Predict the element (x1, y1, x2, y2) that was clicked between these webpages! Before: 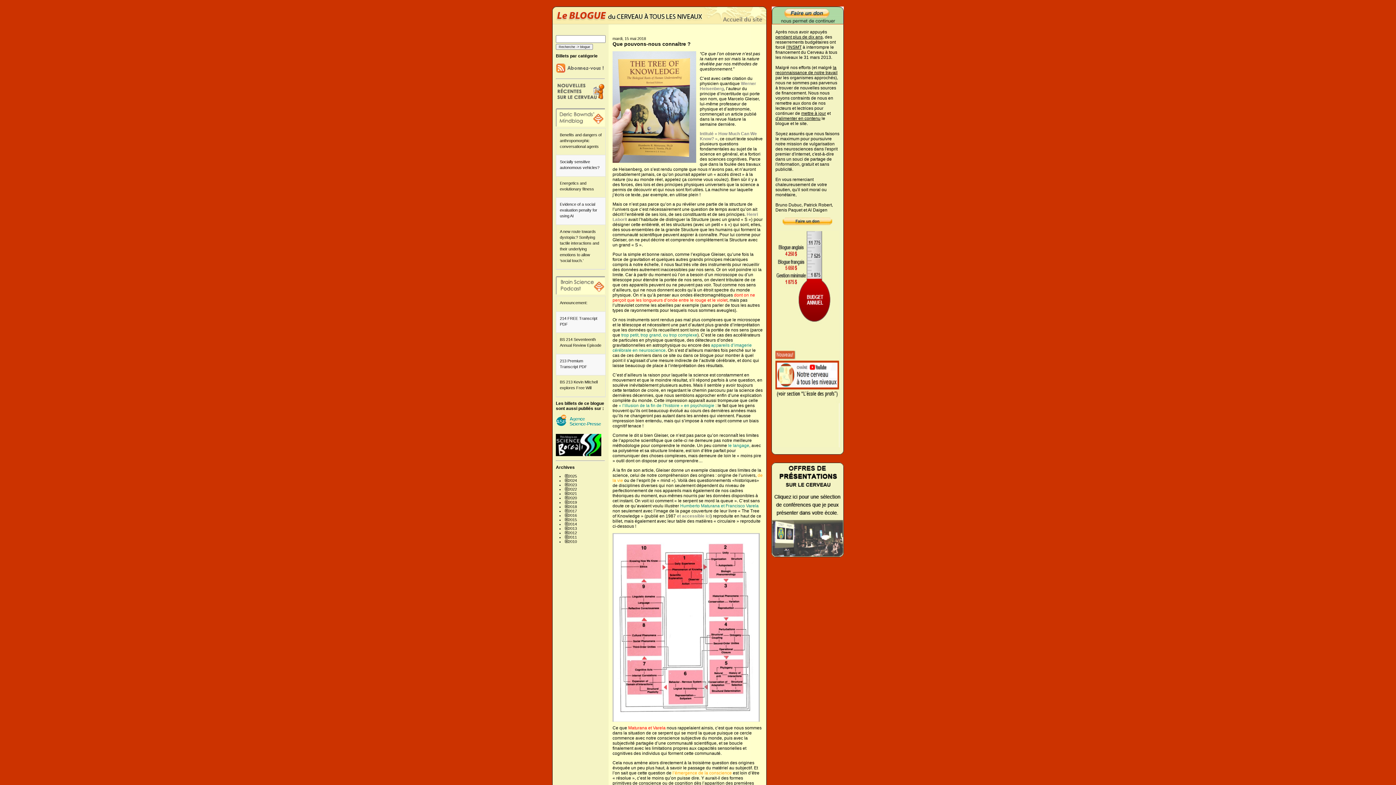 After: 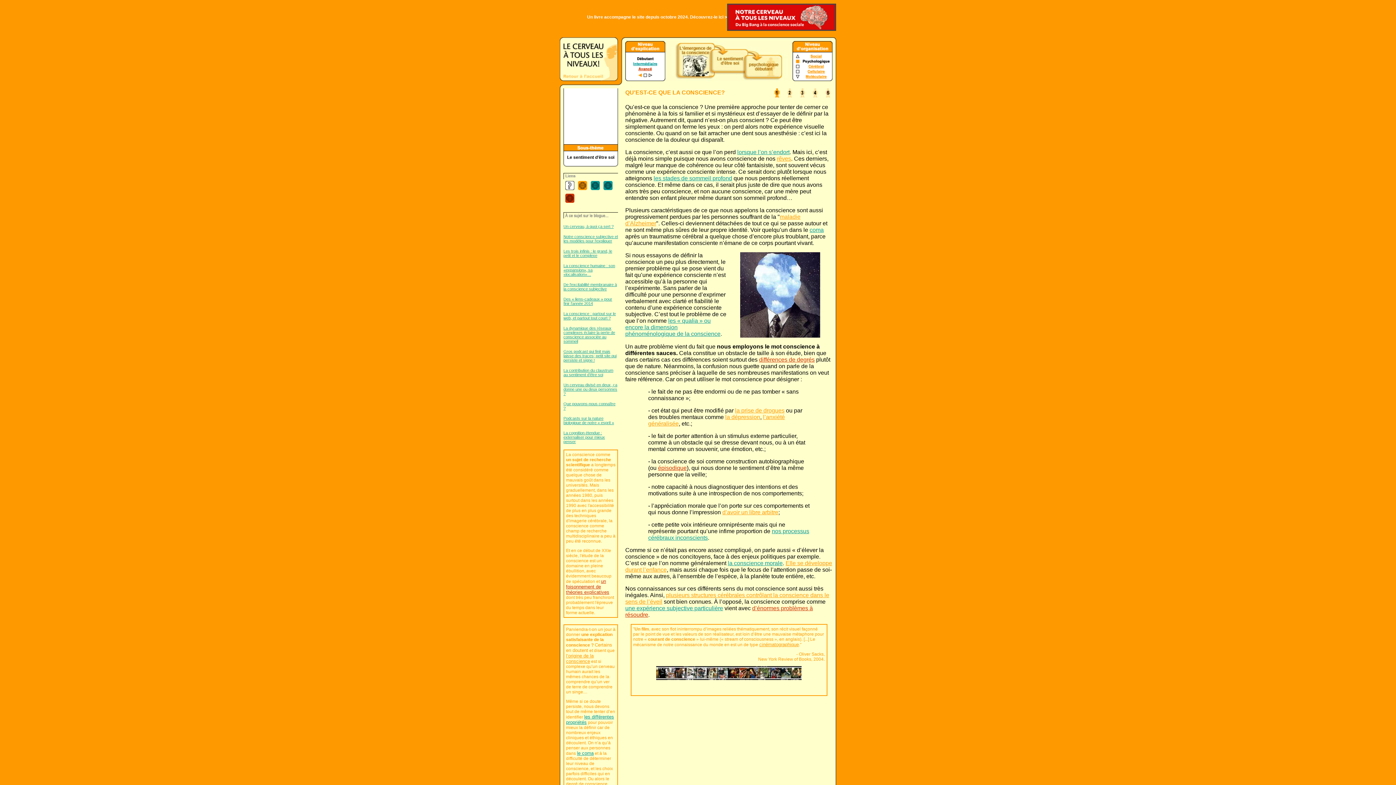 Action: label: l’émergence de la conscience bbox: (672, 770, 732, 776)